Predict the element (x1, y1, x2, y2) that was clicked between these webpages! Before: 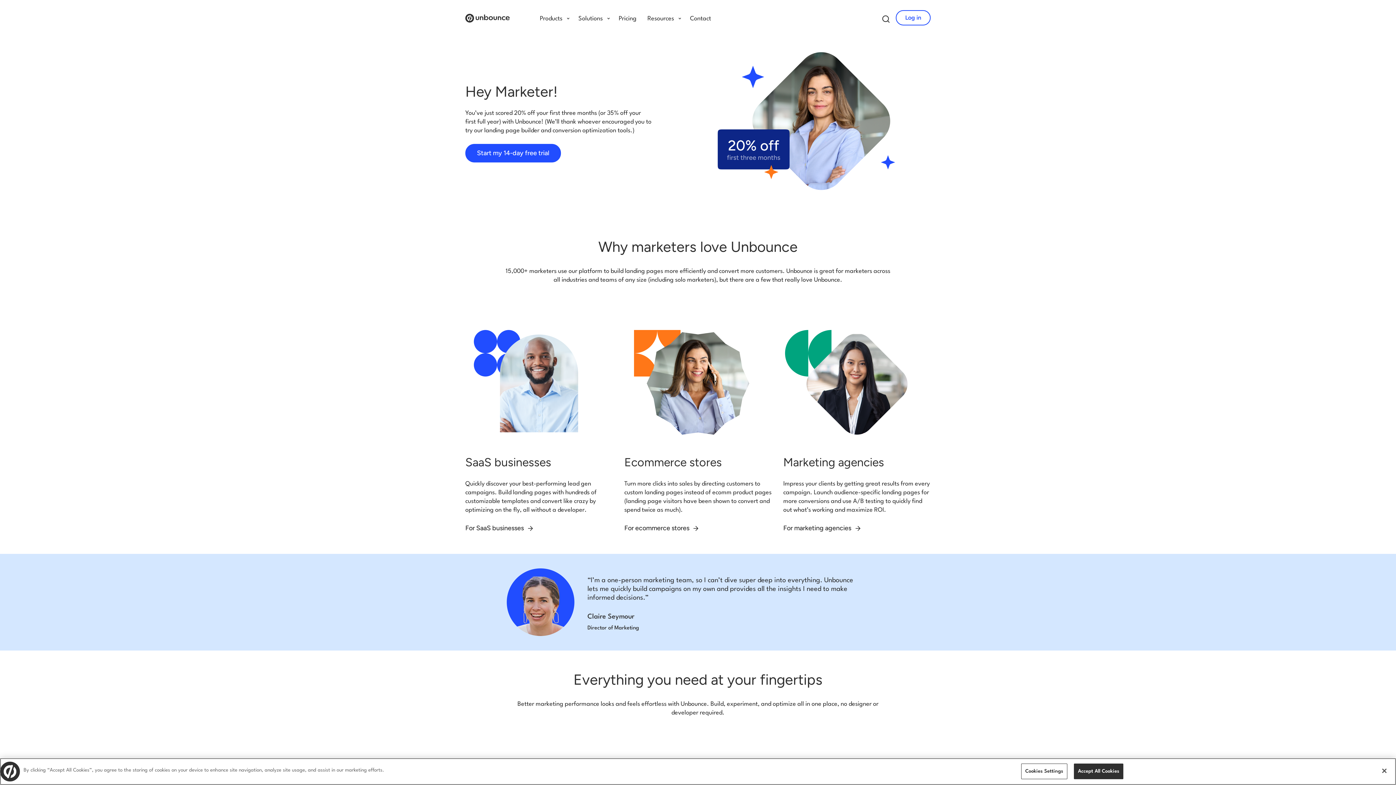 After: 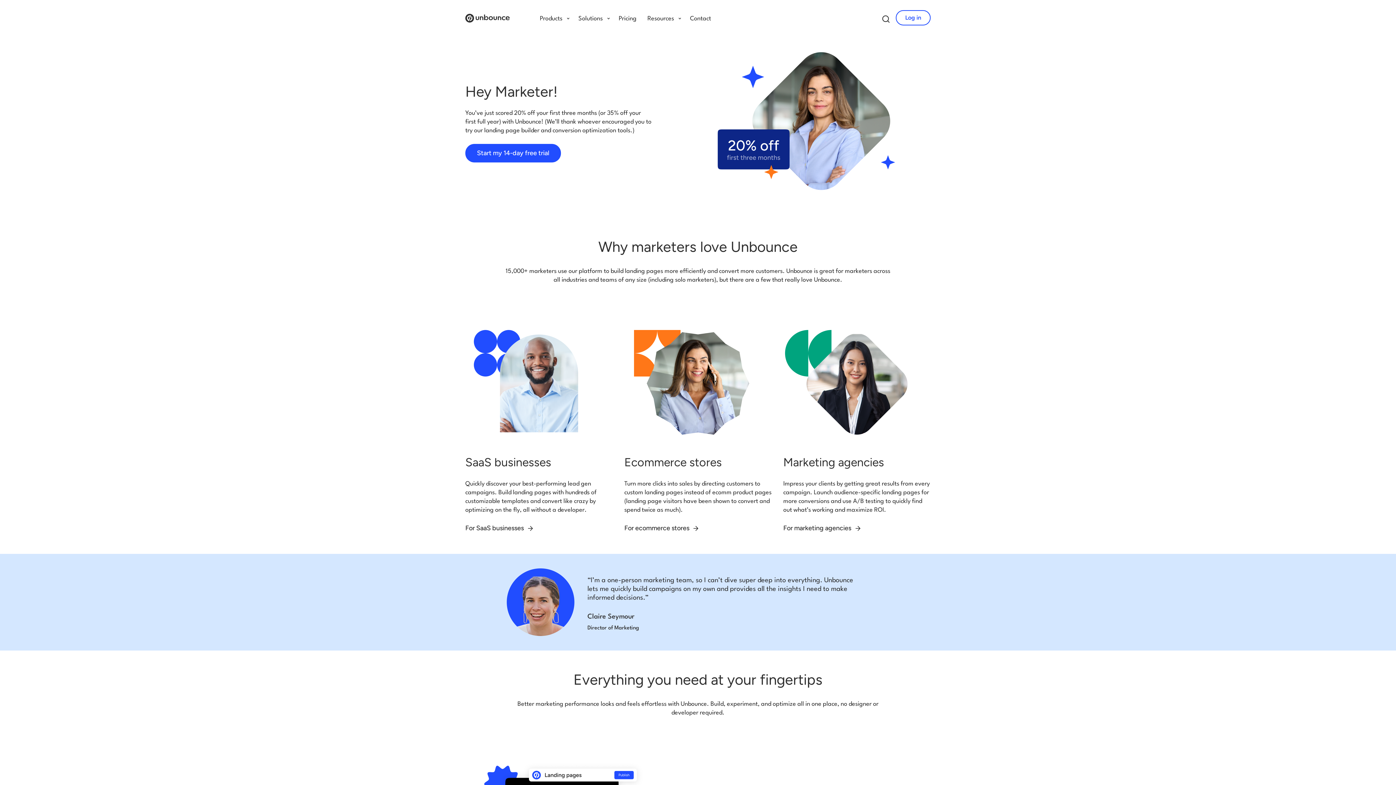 Action: label: Accept All Cookies bbox: (1074, 764, 1123, 779)